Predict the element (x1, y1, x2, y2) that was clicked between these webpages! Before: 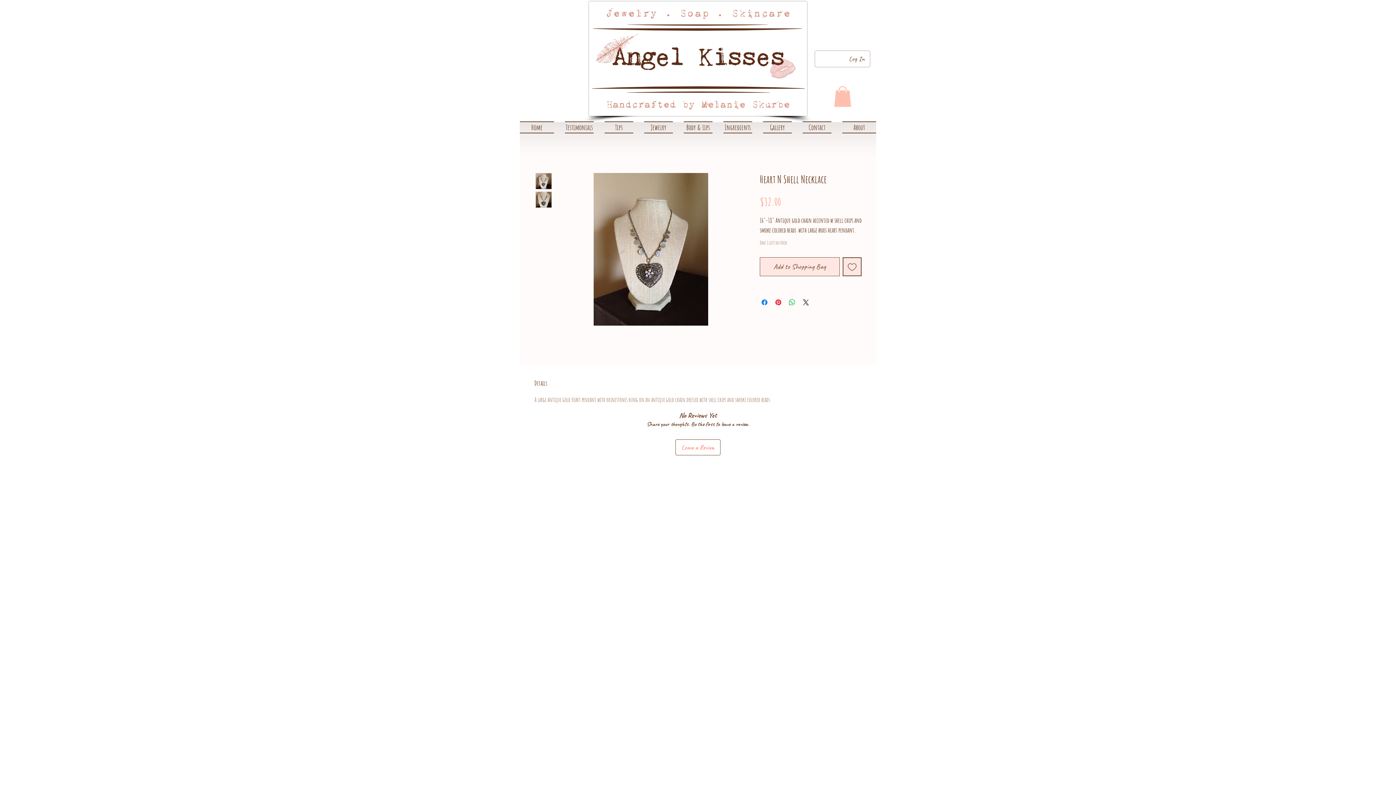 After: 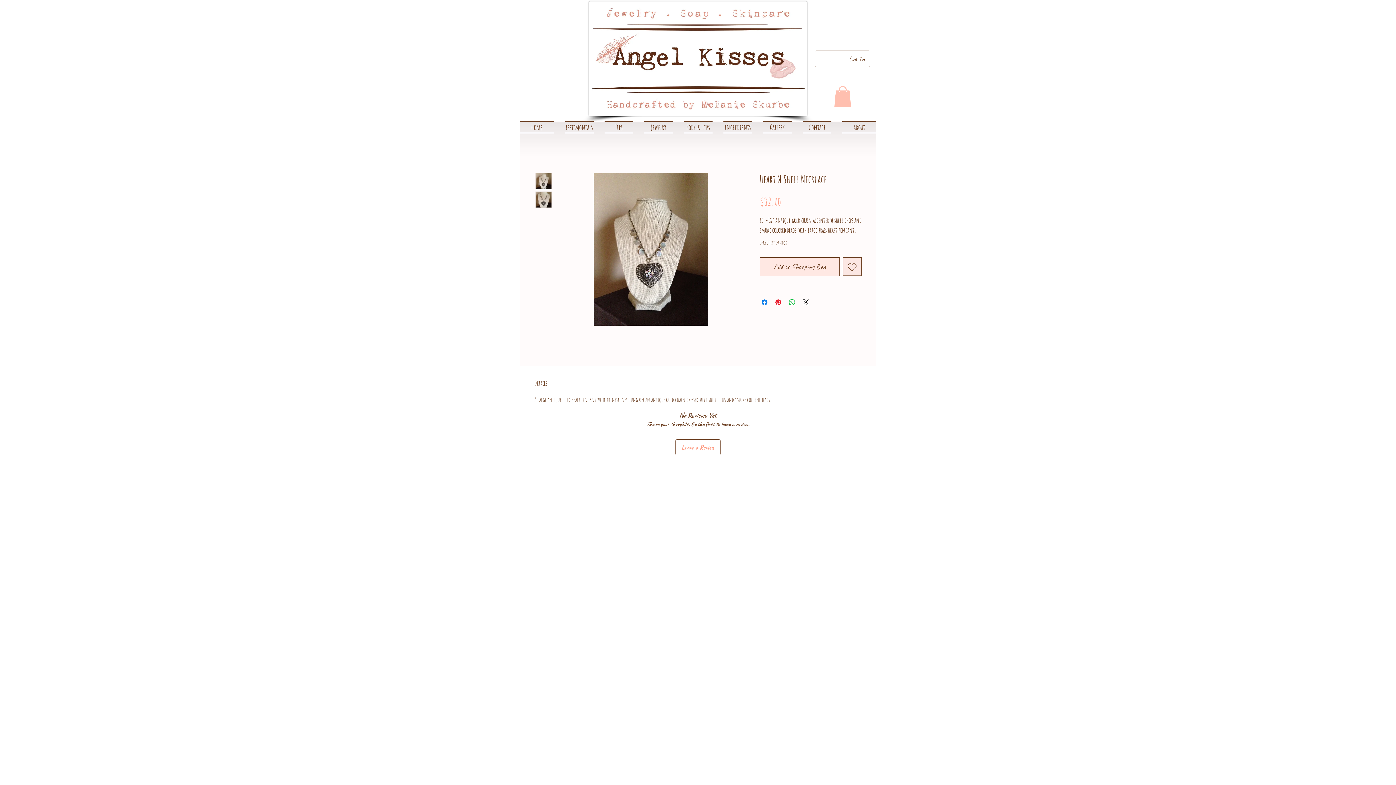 Action: bbox: (535, 173, 552, 189)